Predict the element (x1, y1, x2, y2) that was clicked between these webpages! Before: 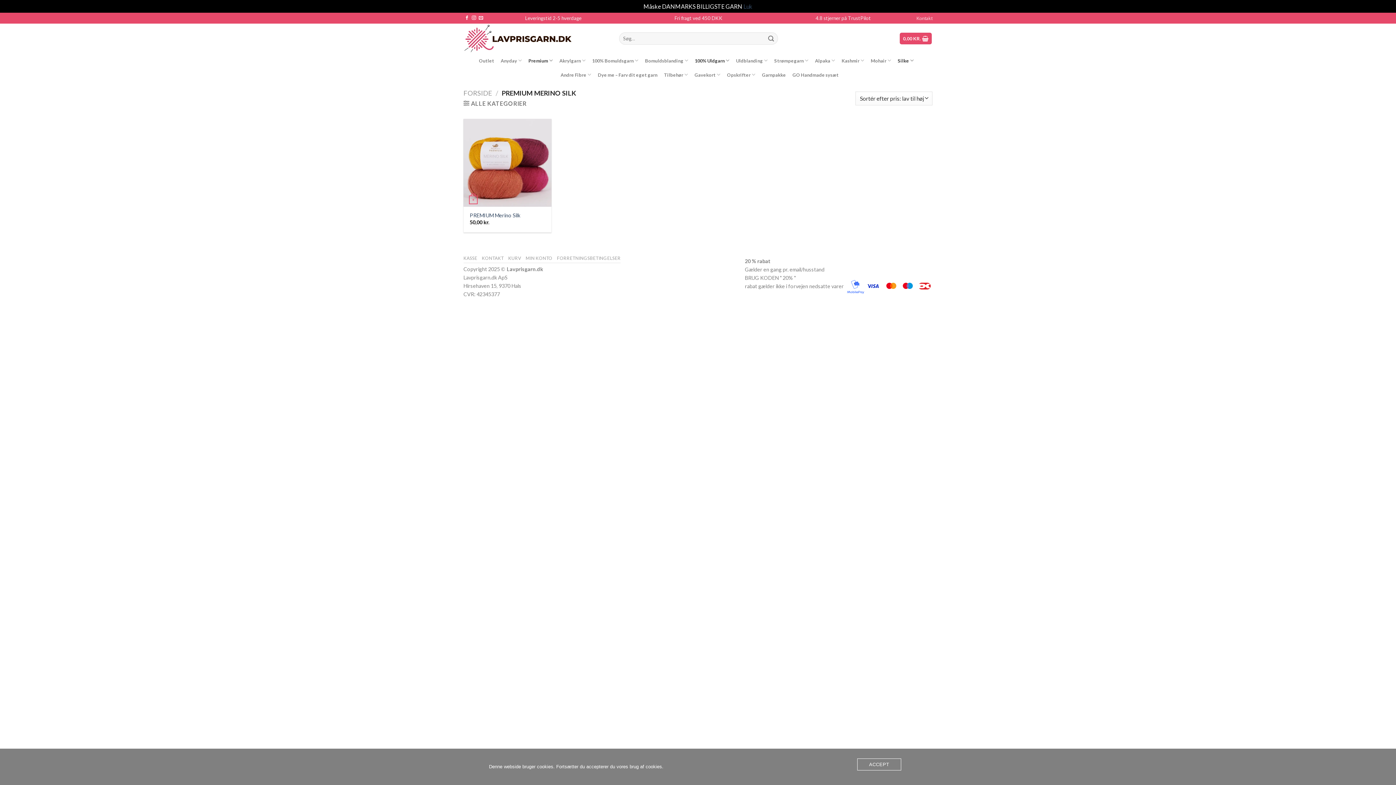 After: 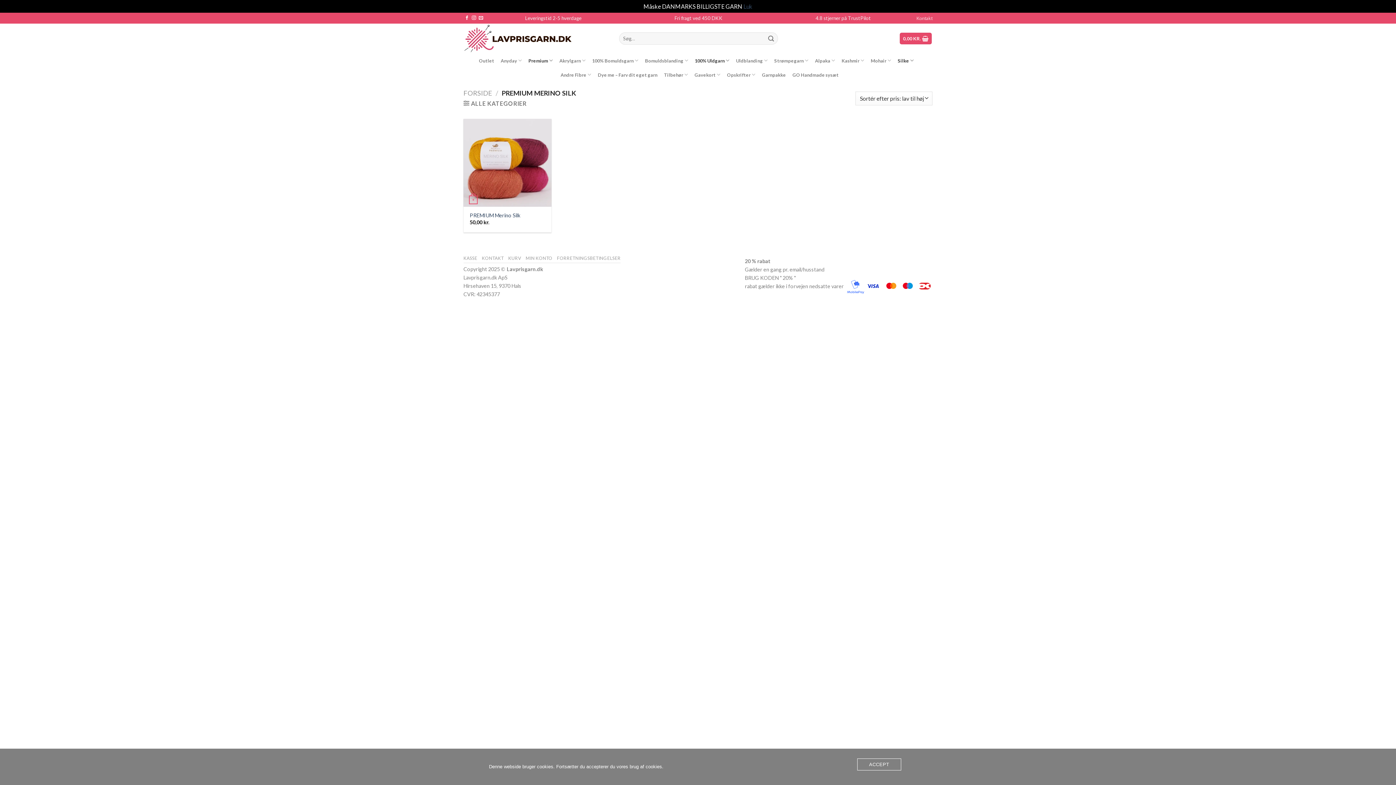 Action: bbox: (897, 53, 914, 67) label: Silke